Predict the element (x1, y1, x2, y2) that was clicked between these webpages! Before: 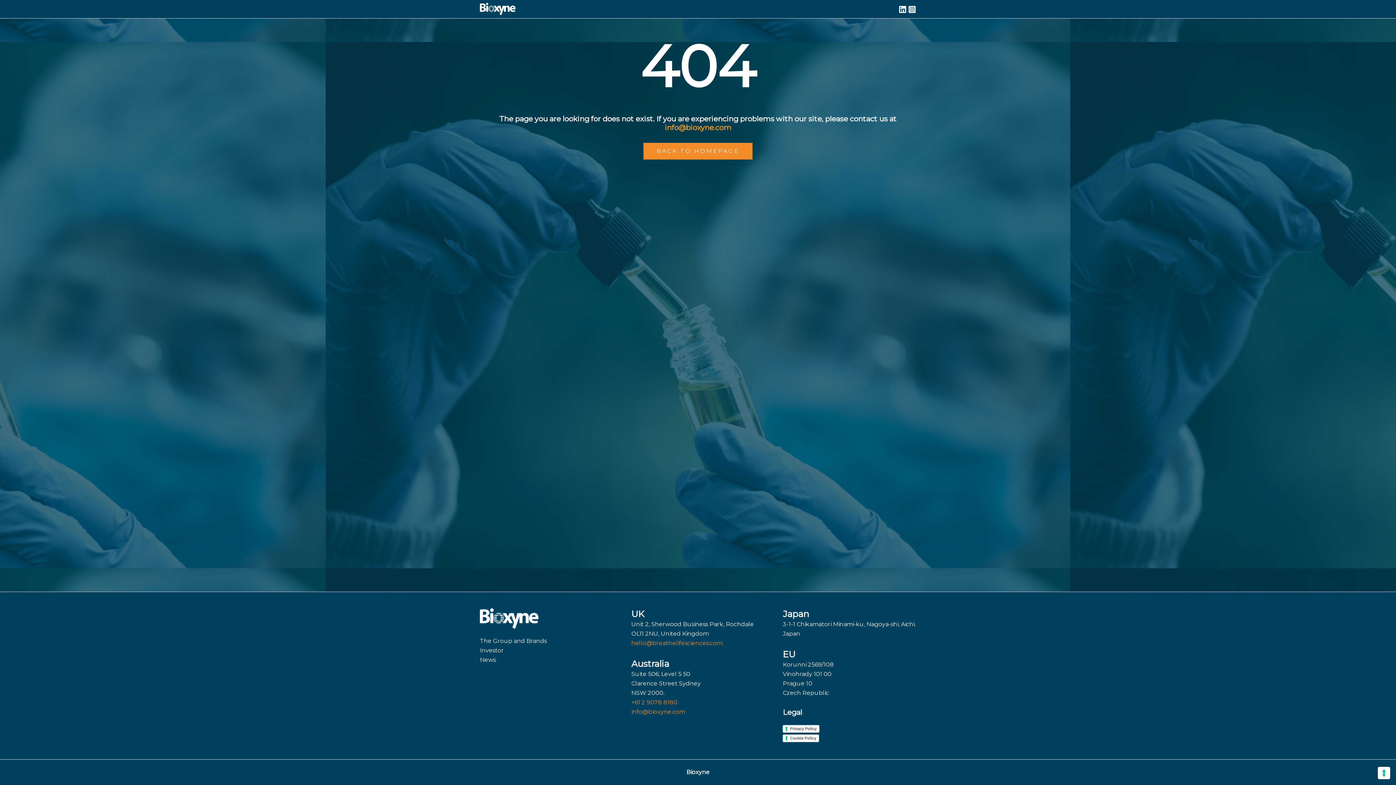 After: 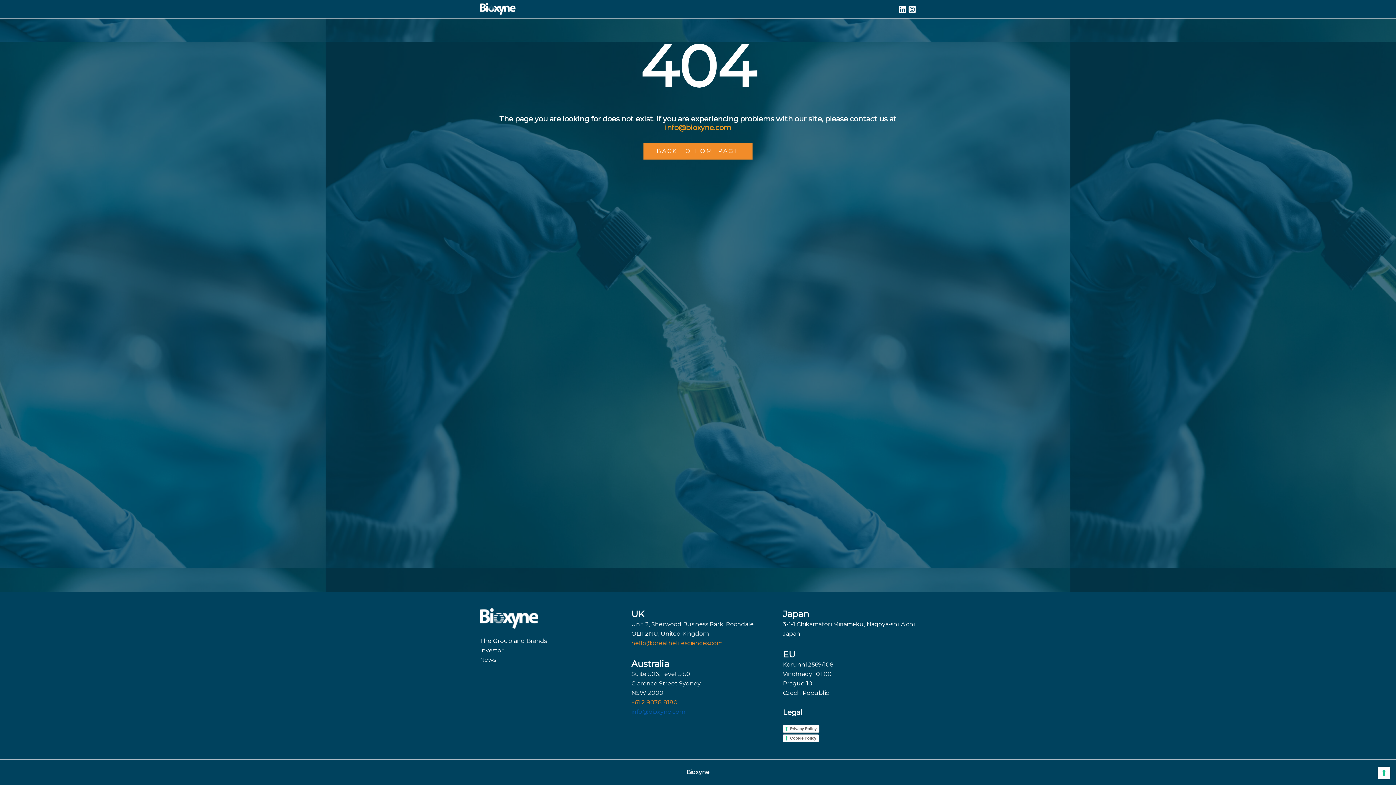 Action: label: info@bioxyne.com bbox: (631, 708, 685, 715)